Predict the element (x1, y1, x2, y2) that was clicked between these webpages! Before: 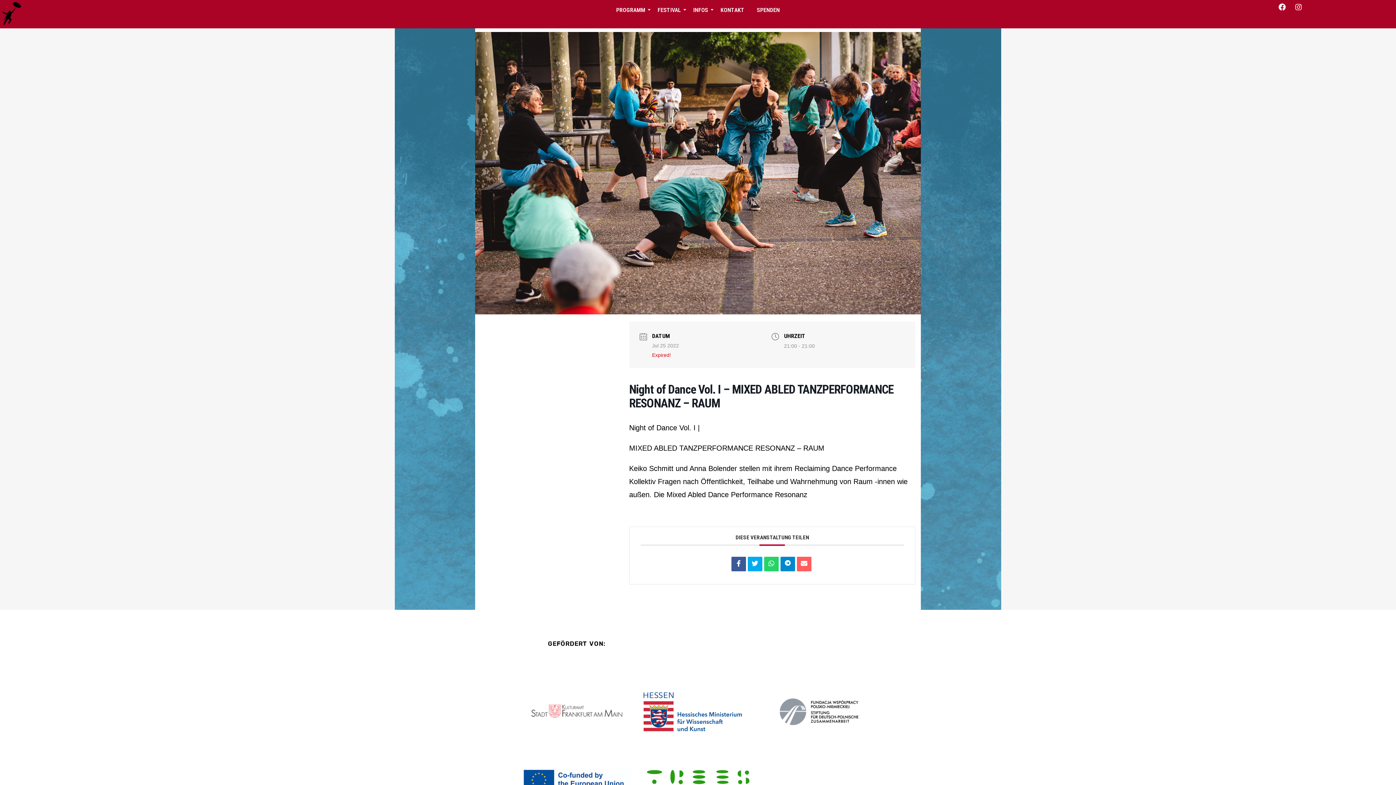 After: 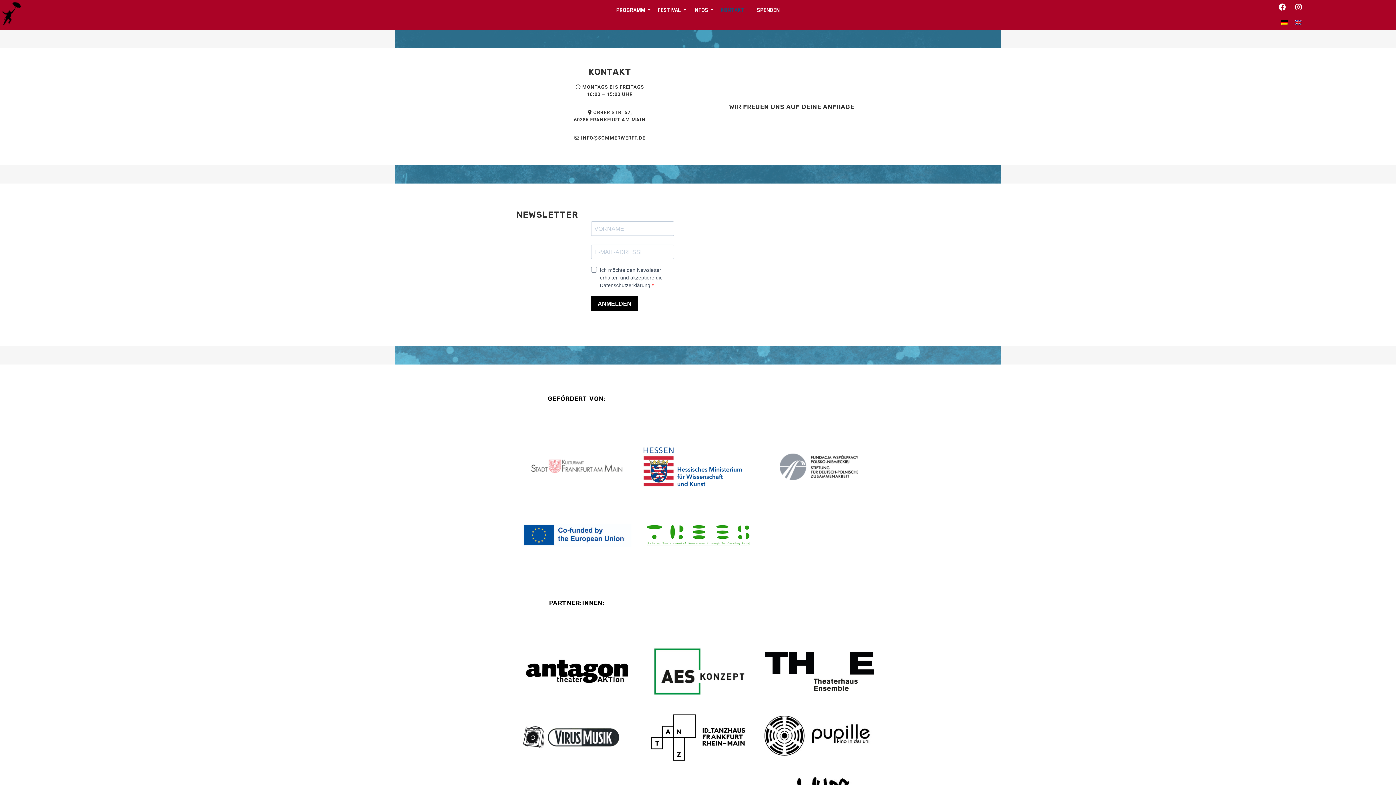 Action: bbox: (718, 0, 747, 20) label: KONTAKT